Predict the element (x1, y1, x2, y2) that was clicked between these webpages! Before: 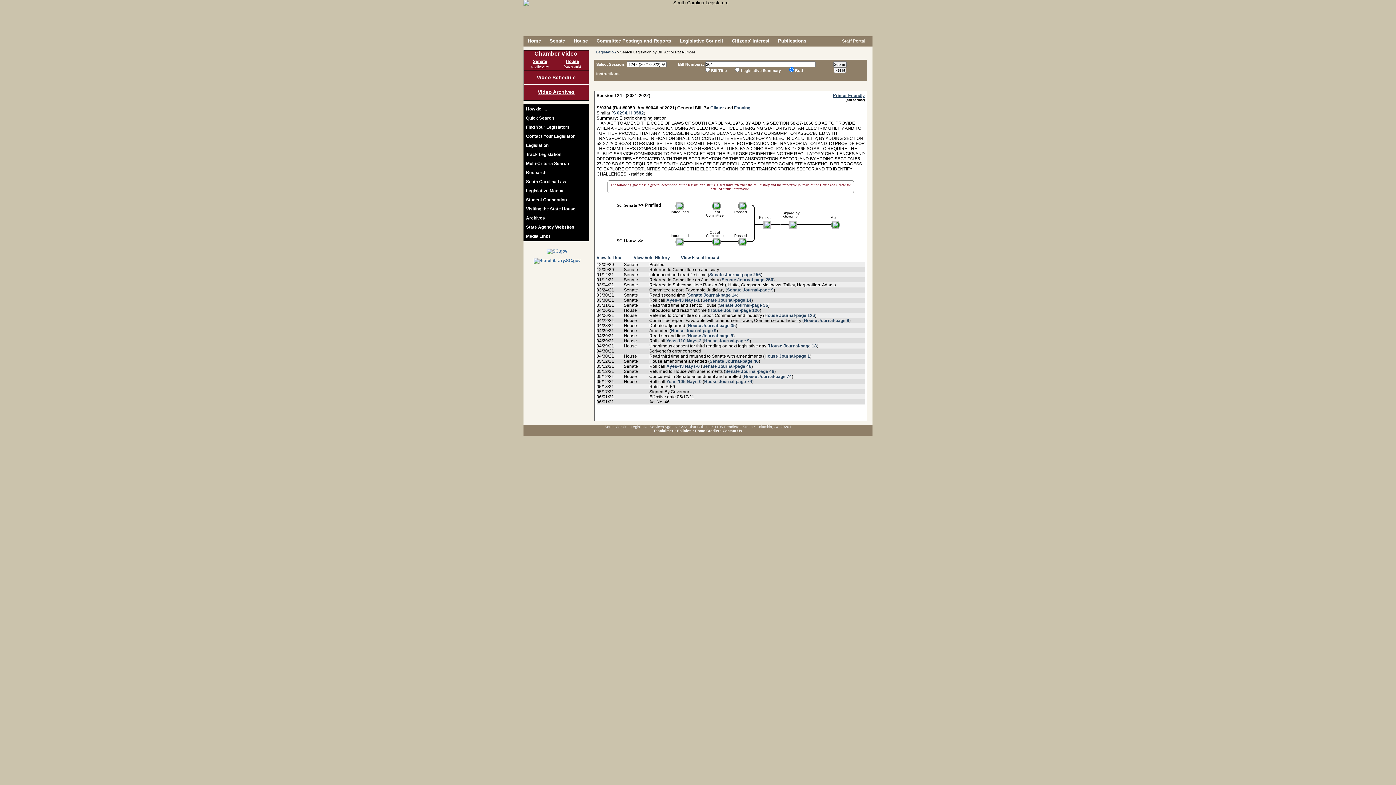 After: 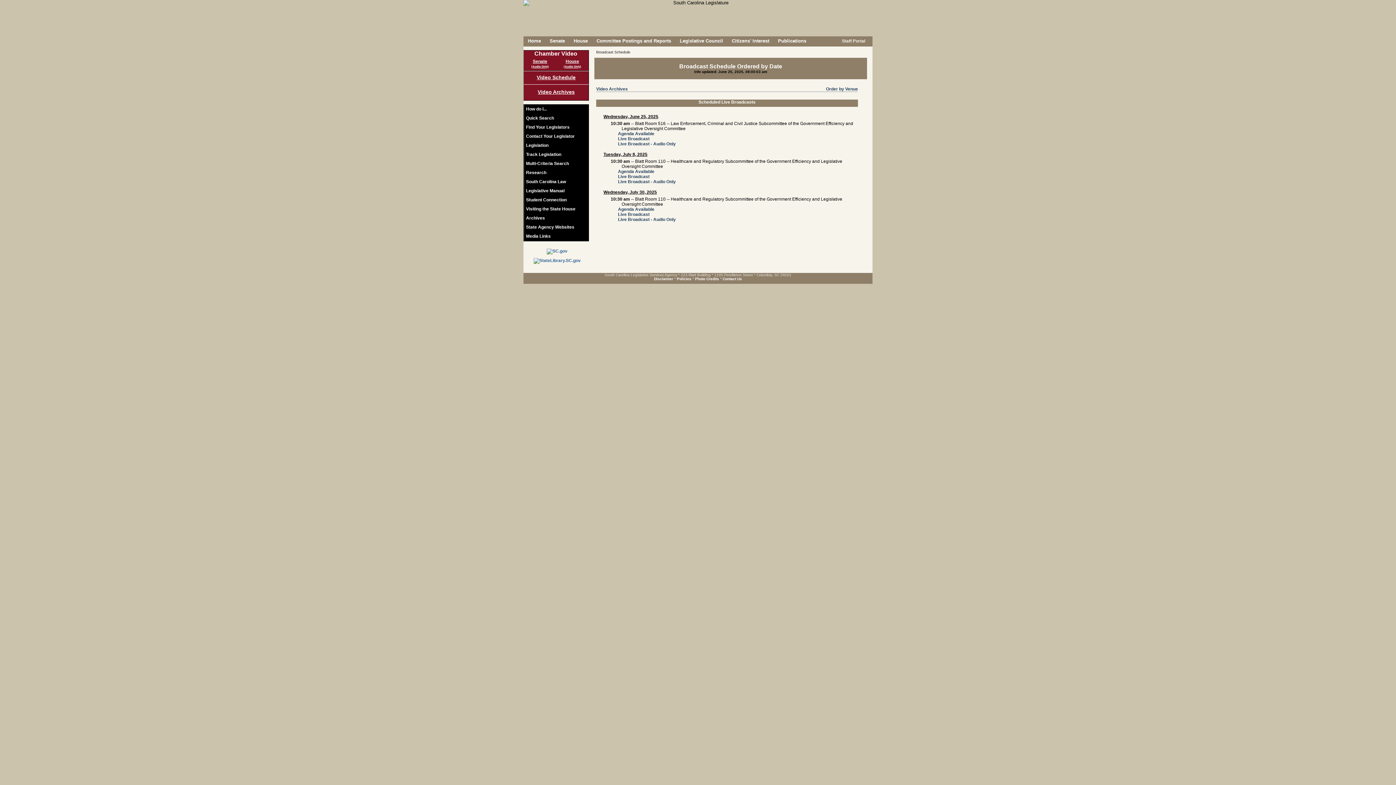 Action: bbox: (524, 72, 588, 84) label: Video Schedule